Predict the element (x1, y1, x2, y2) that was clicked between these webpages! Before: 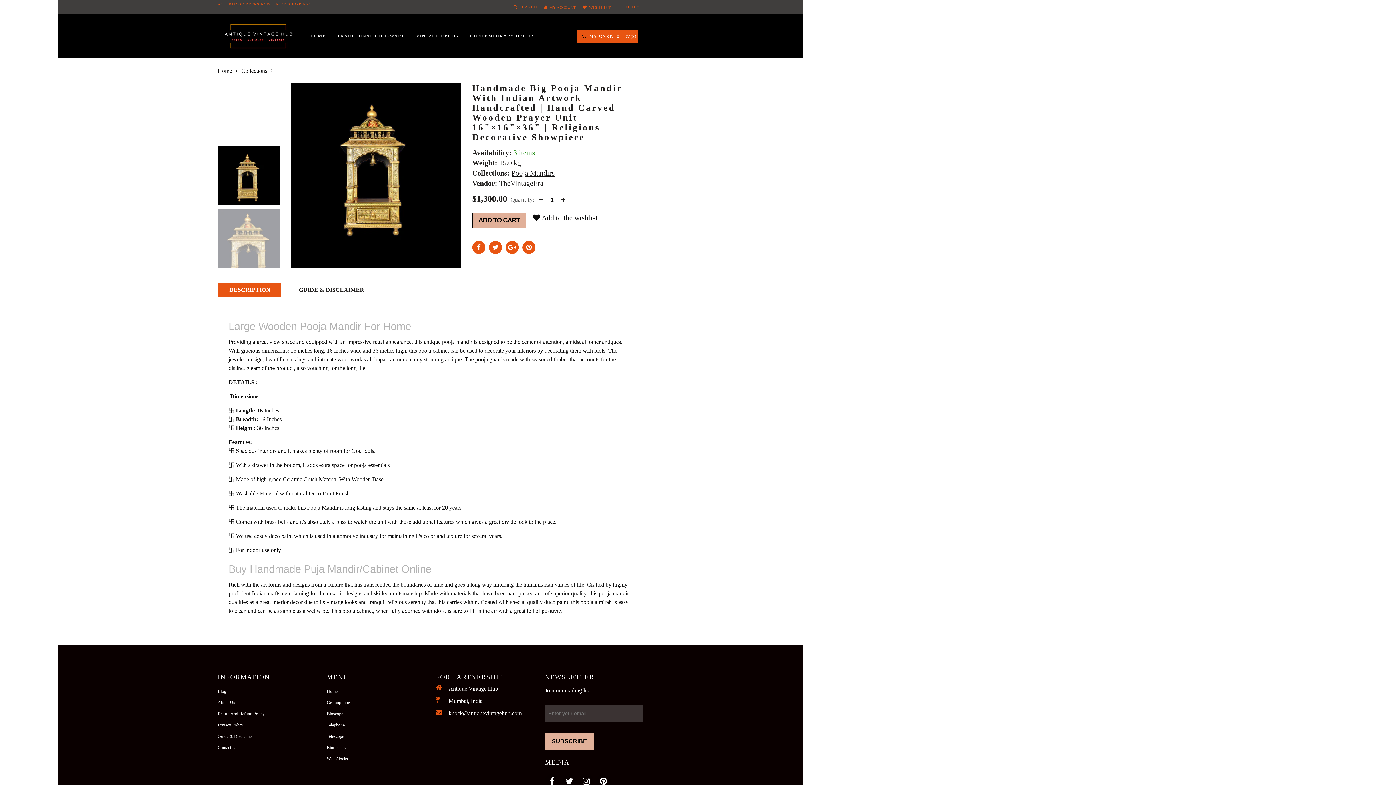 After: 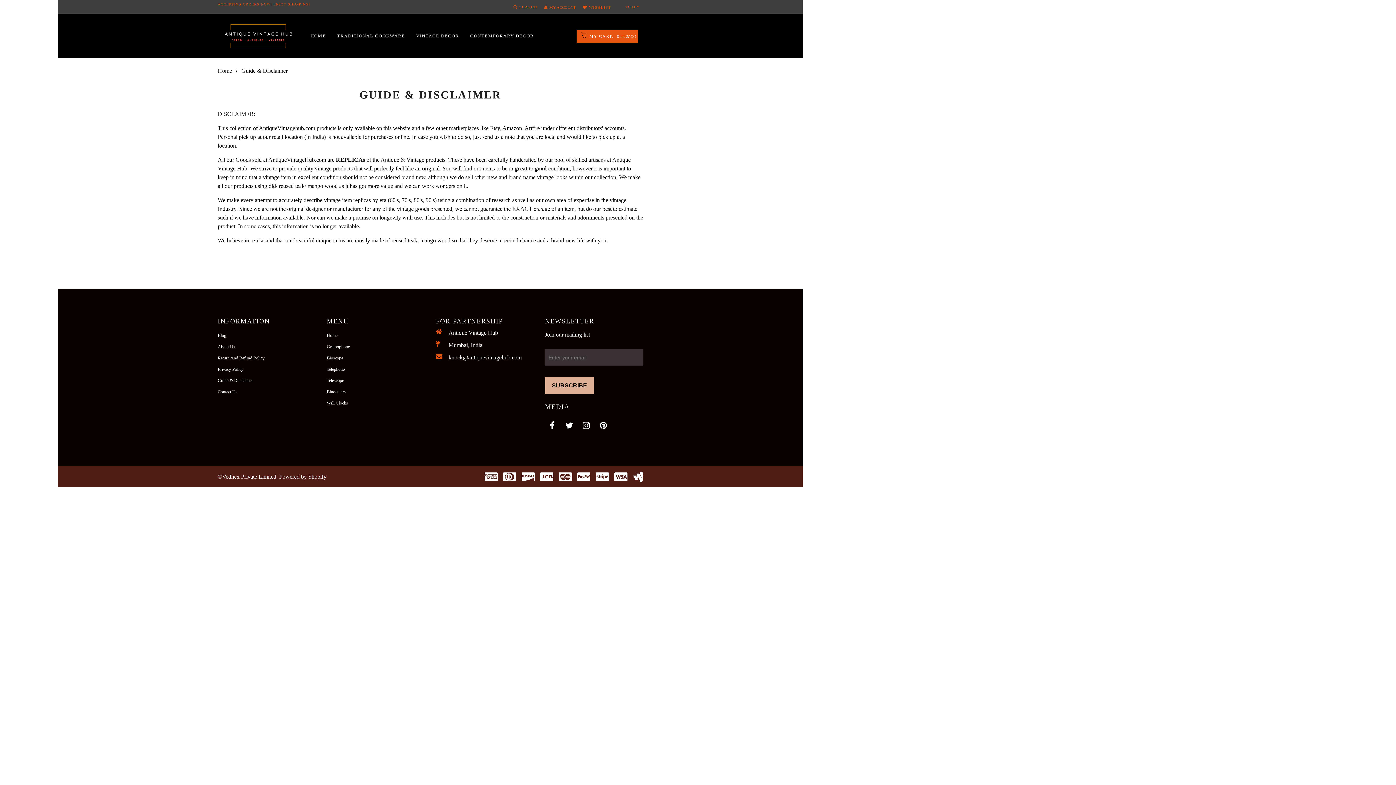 Action: label: Guide & Disclaimer bbox: (217, 734, 253, 739)